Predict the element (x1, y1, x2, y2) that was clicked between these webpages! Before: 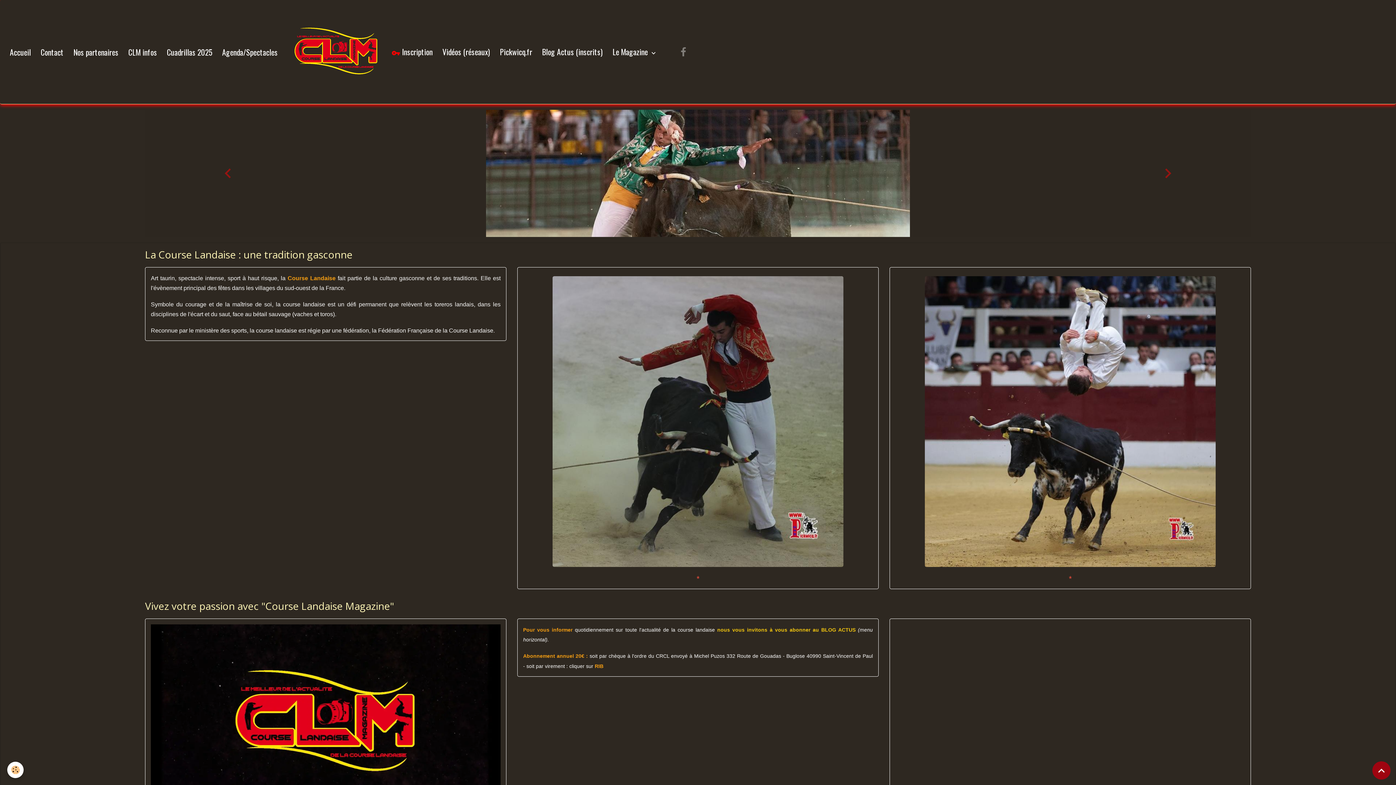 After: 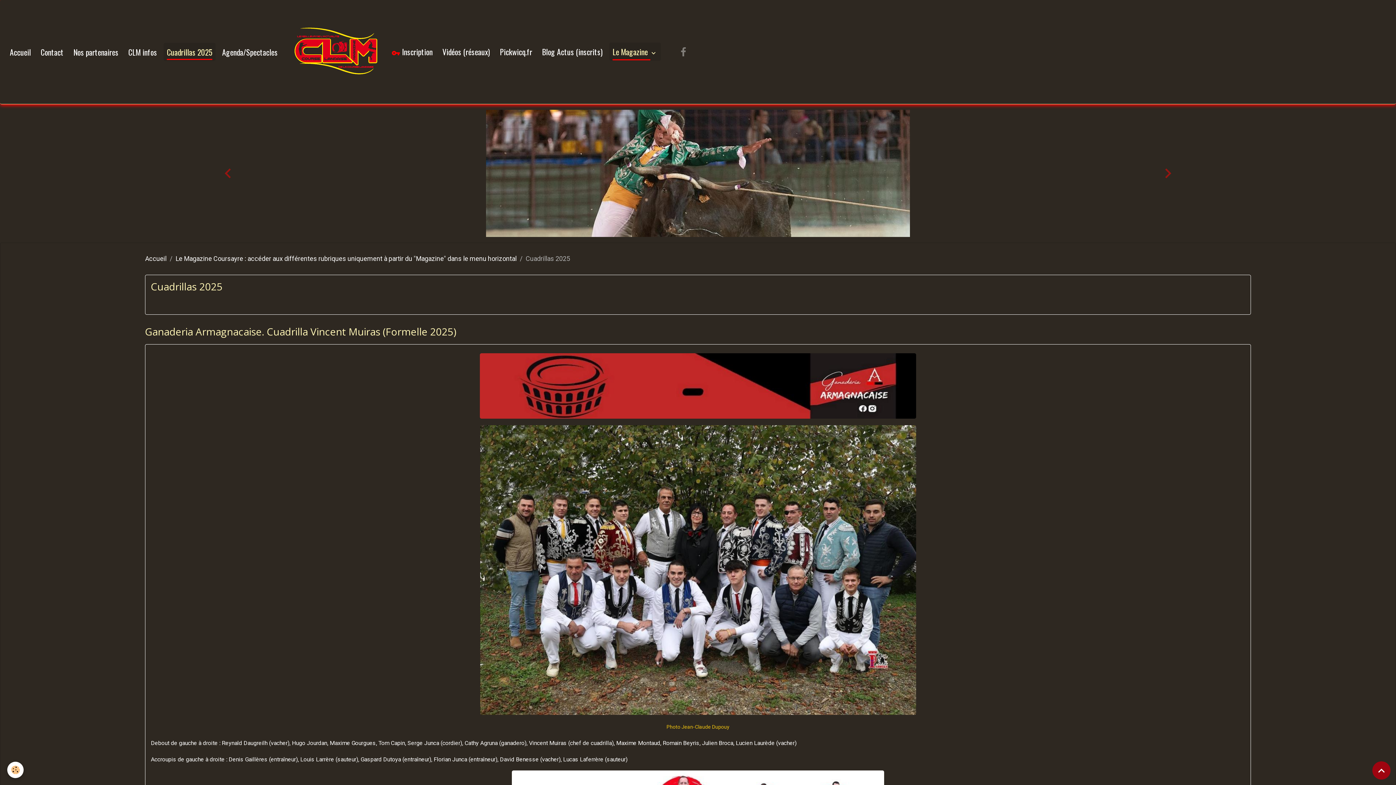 Action: bbox: (163, 42, 215, 61) label: Cuadrillas 2025